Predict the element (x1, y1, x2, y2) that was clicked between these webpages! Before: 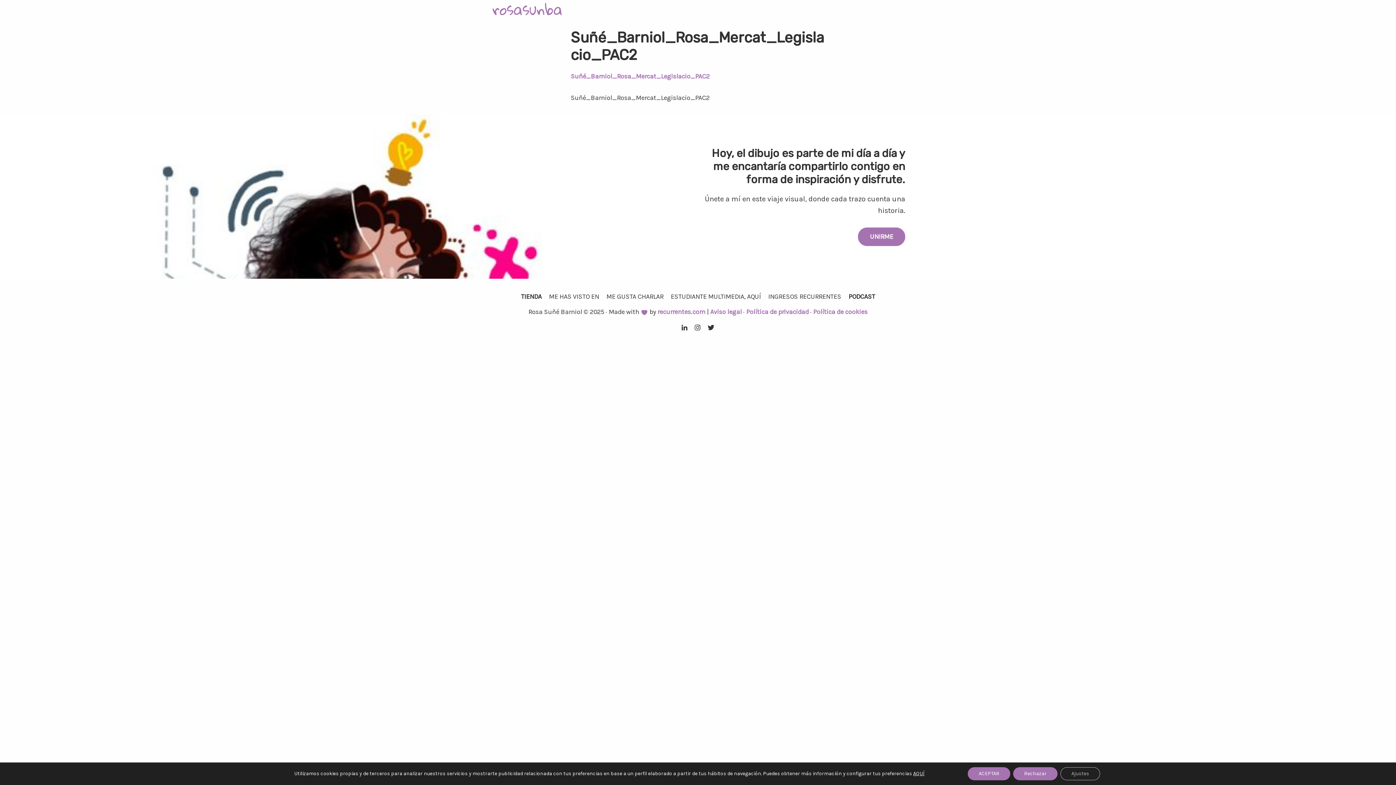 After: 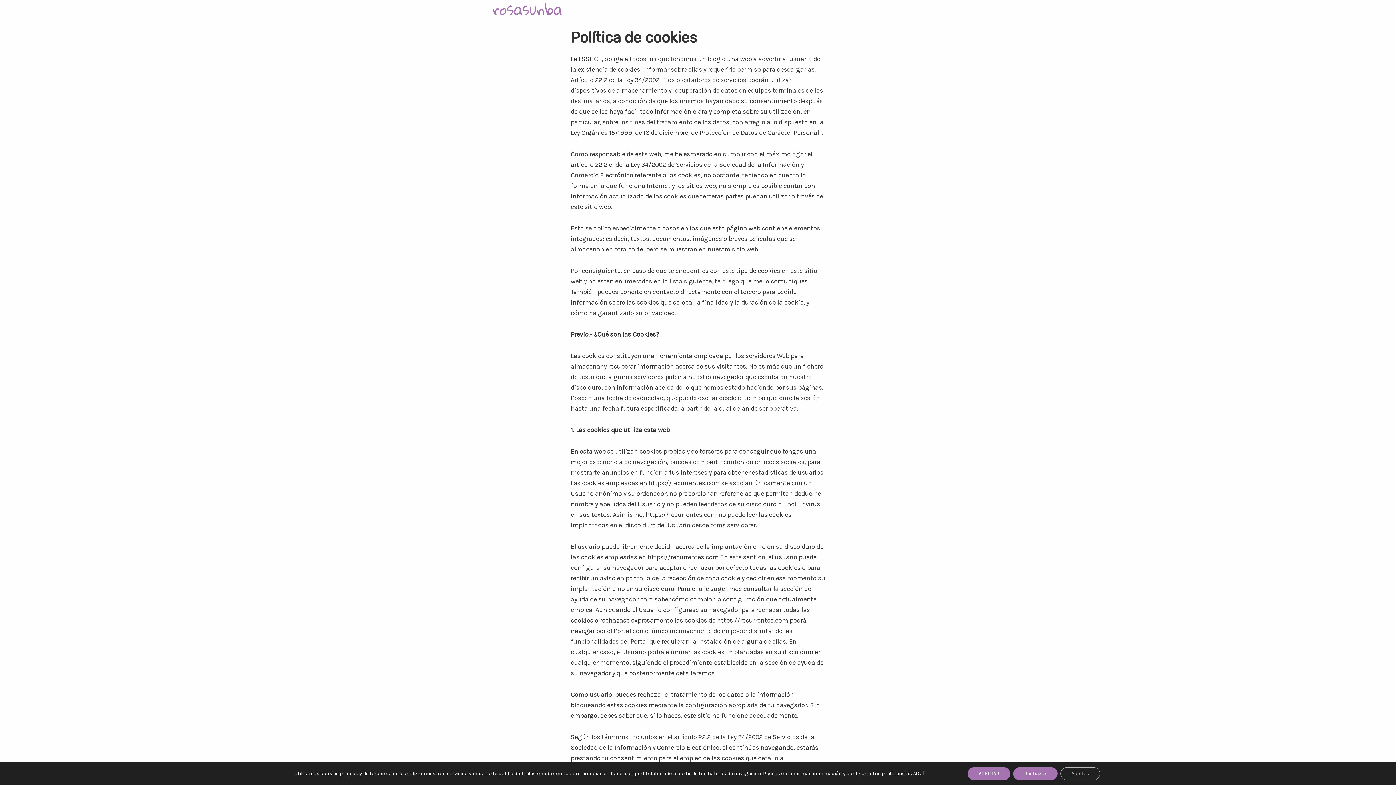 Action: label: Política de cookies bbox: (813, 308, 867, 316)